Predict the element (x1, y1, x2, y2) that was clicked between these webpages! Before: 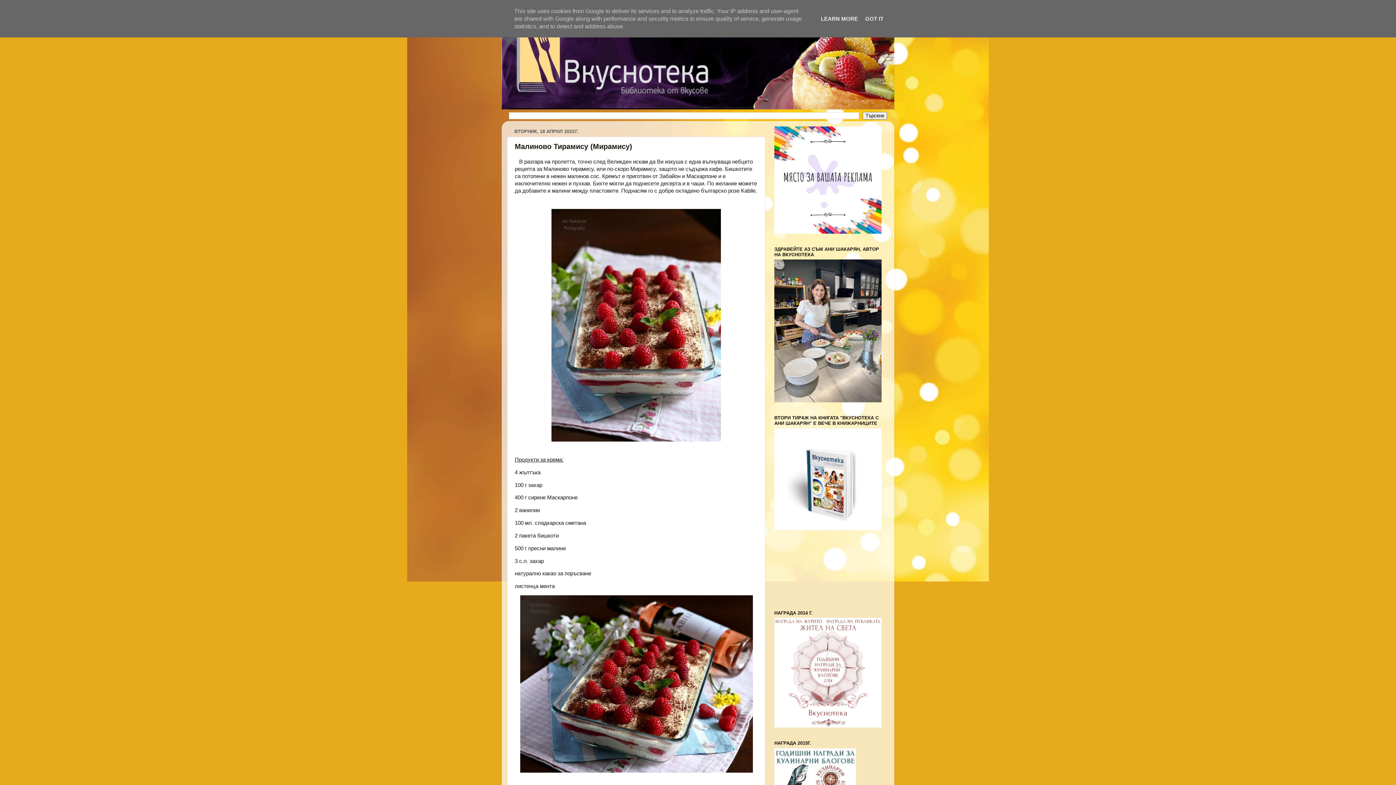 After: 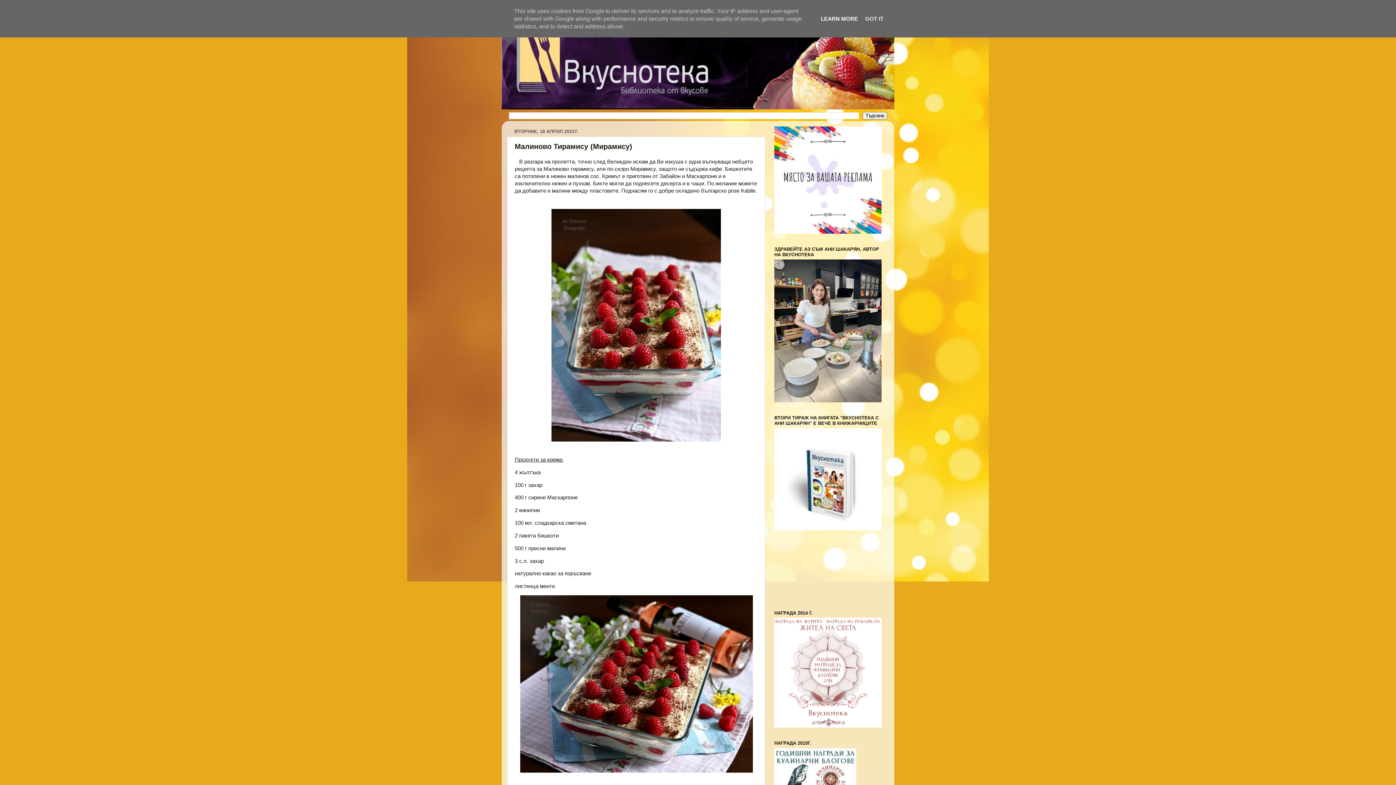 Action: bbox: (818, 15, 860, 21) label: LEARN MORE